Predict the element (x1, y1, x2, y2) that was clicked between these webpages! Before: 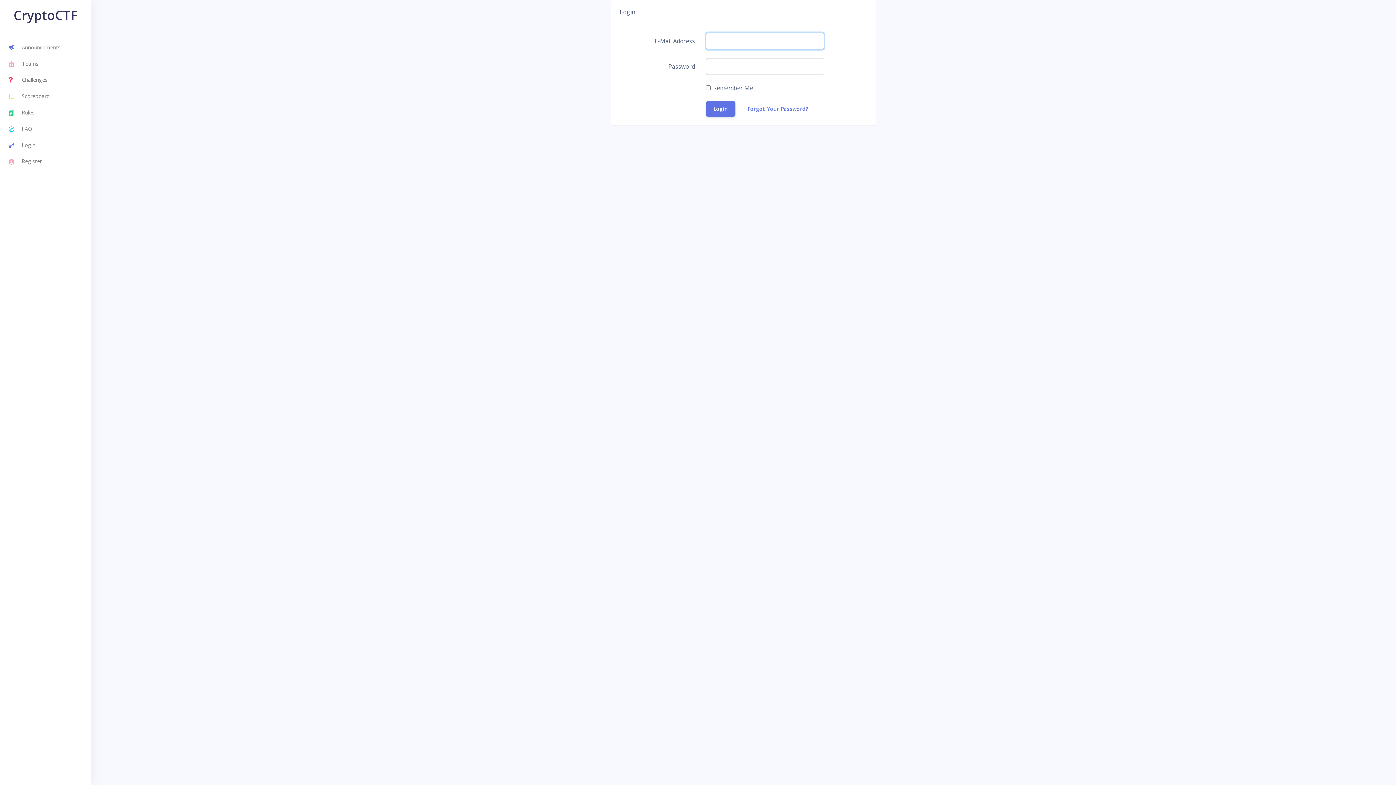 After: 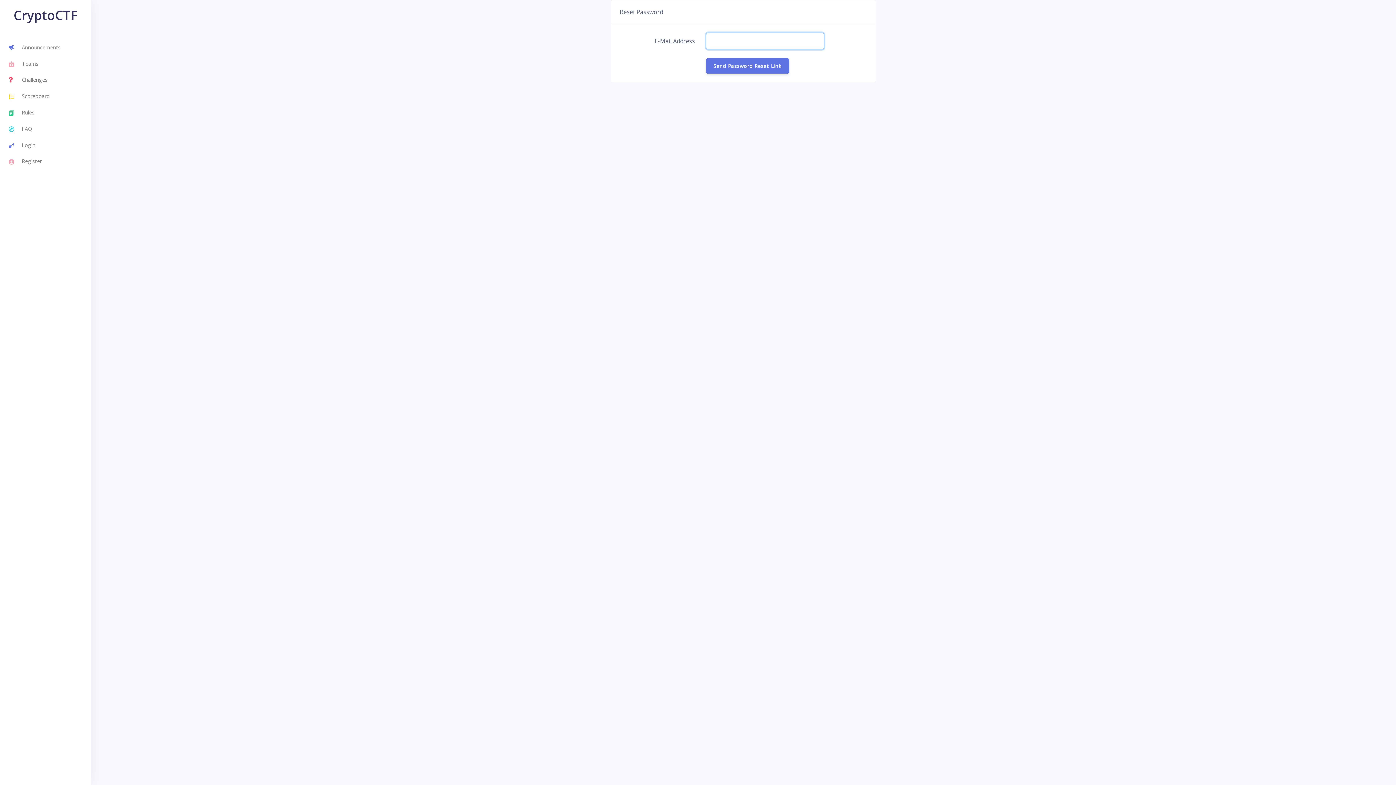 Action: label: Forgot Your Password? bbox: (740, 101, 816, 116)